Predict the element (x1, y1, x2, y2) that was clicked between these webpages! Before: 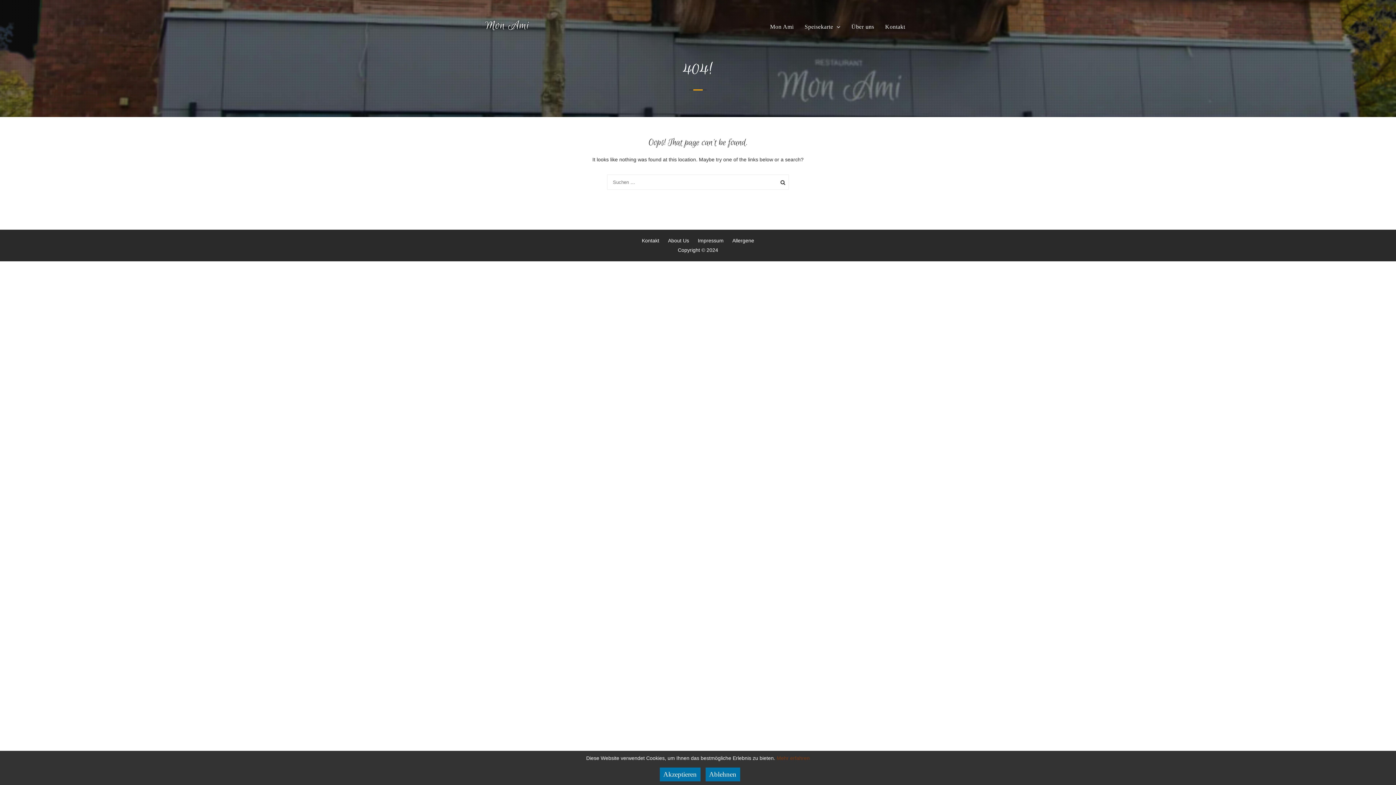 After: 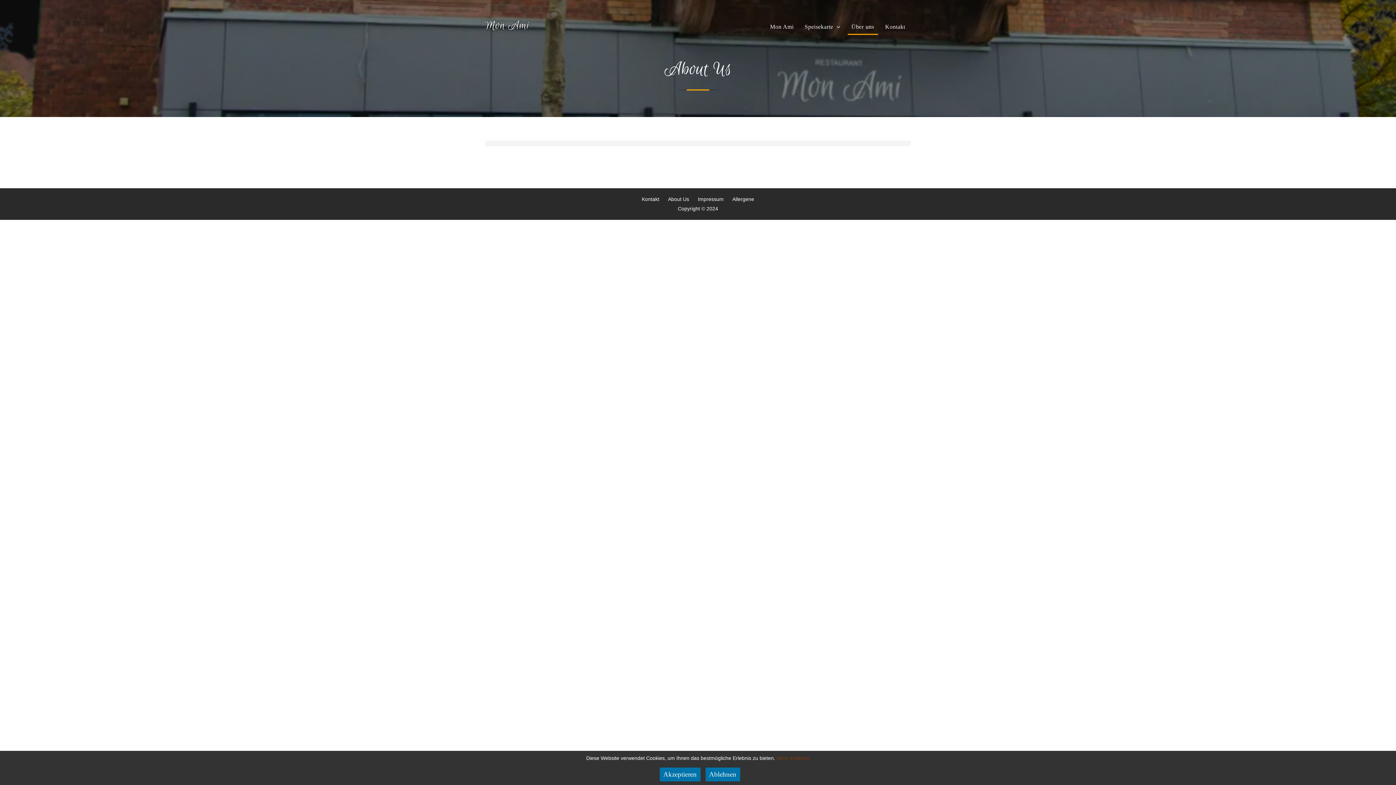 Action: label: About Us bbox: (664, 235, 692, 246)